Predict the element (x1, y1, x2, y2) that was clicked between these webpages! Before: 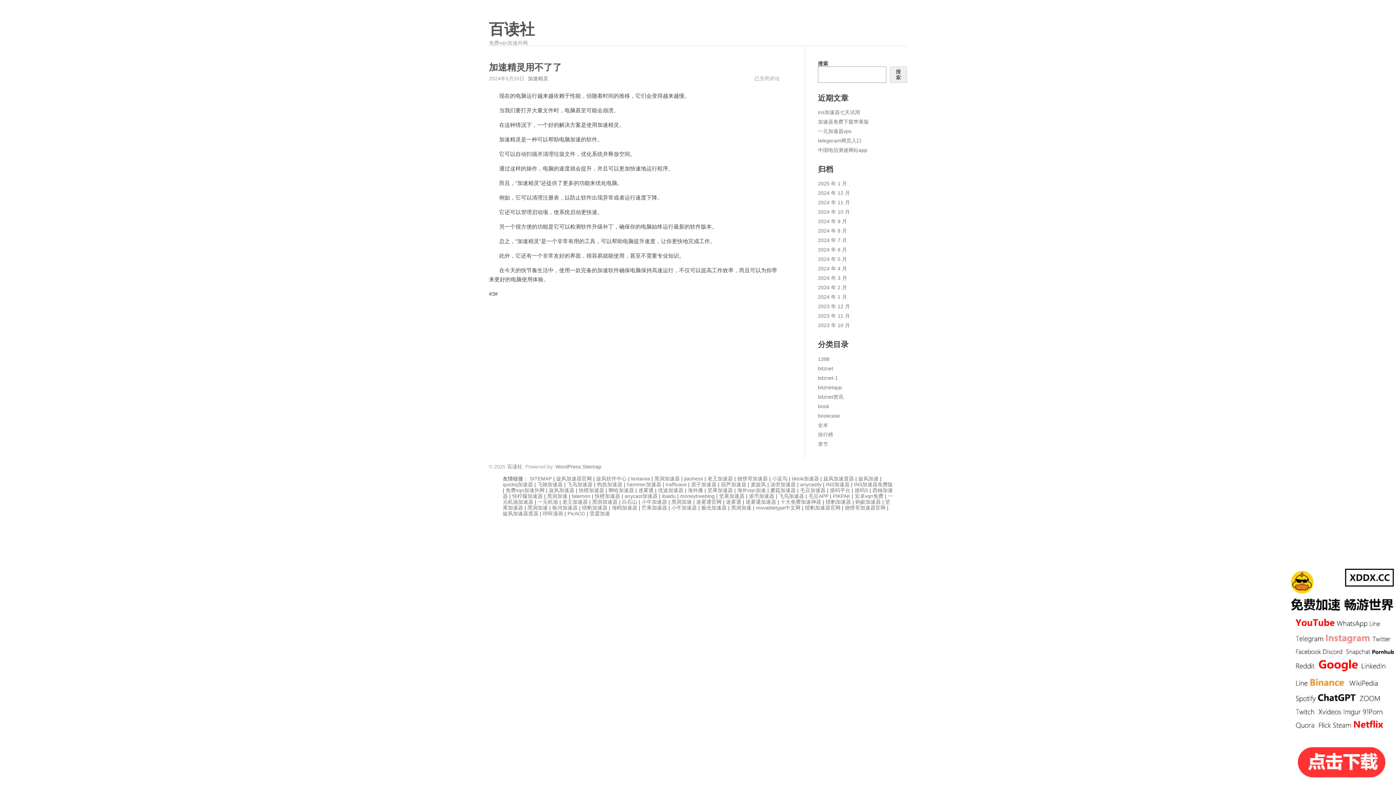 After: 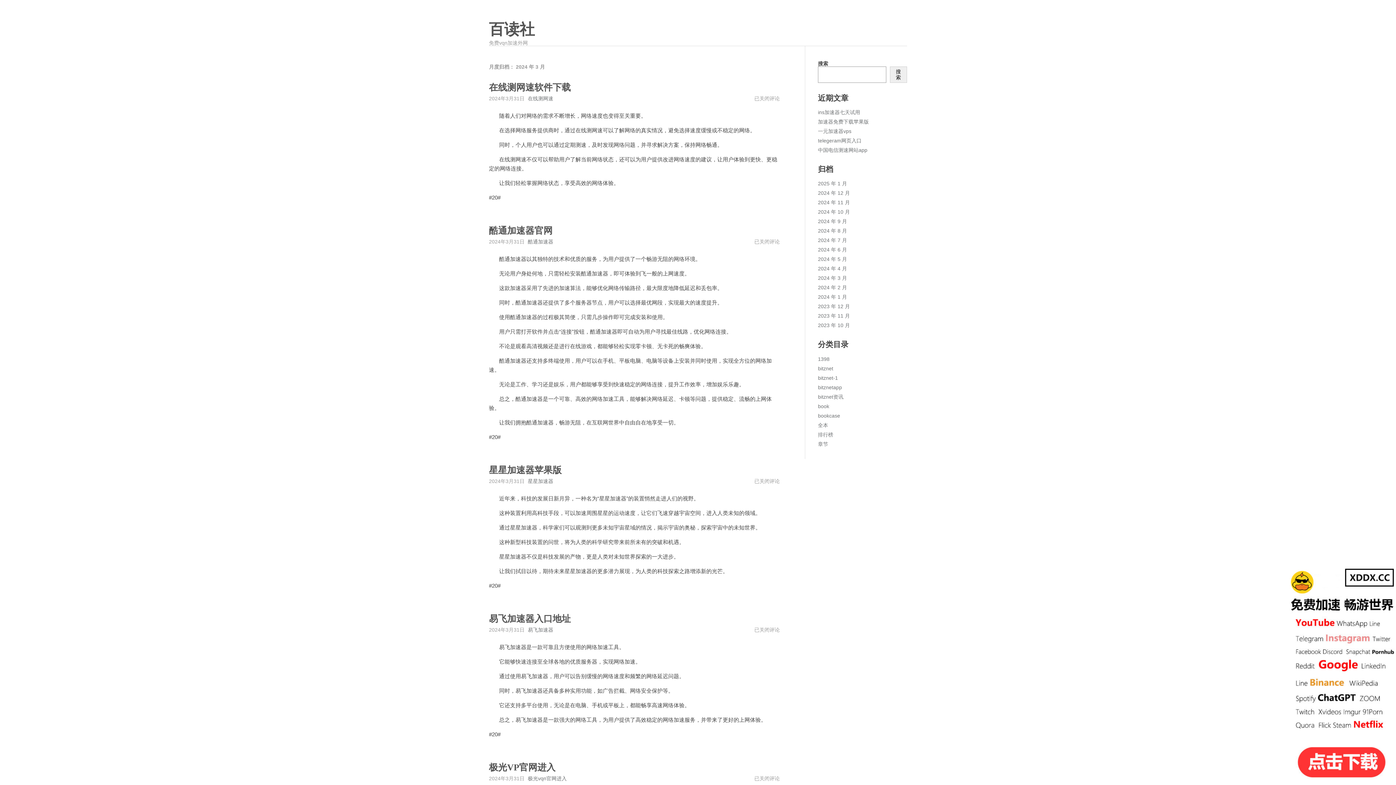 Action: label: 2024 年 3 月 bbox: (818, 275, 847, 281)